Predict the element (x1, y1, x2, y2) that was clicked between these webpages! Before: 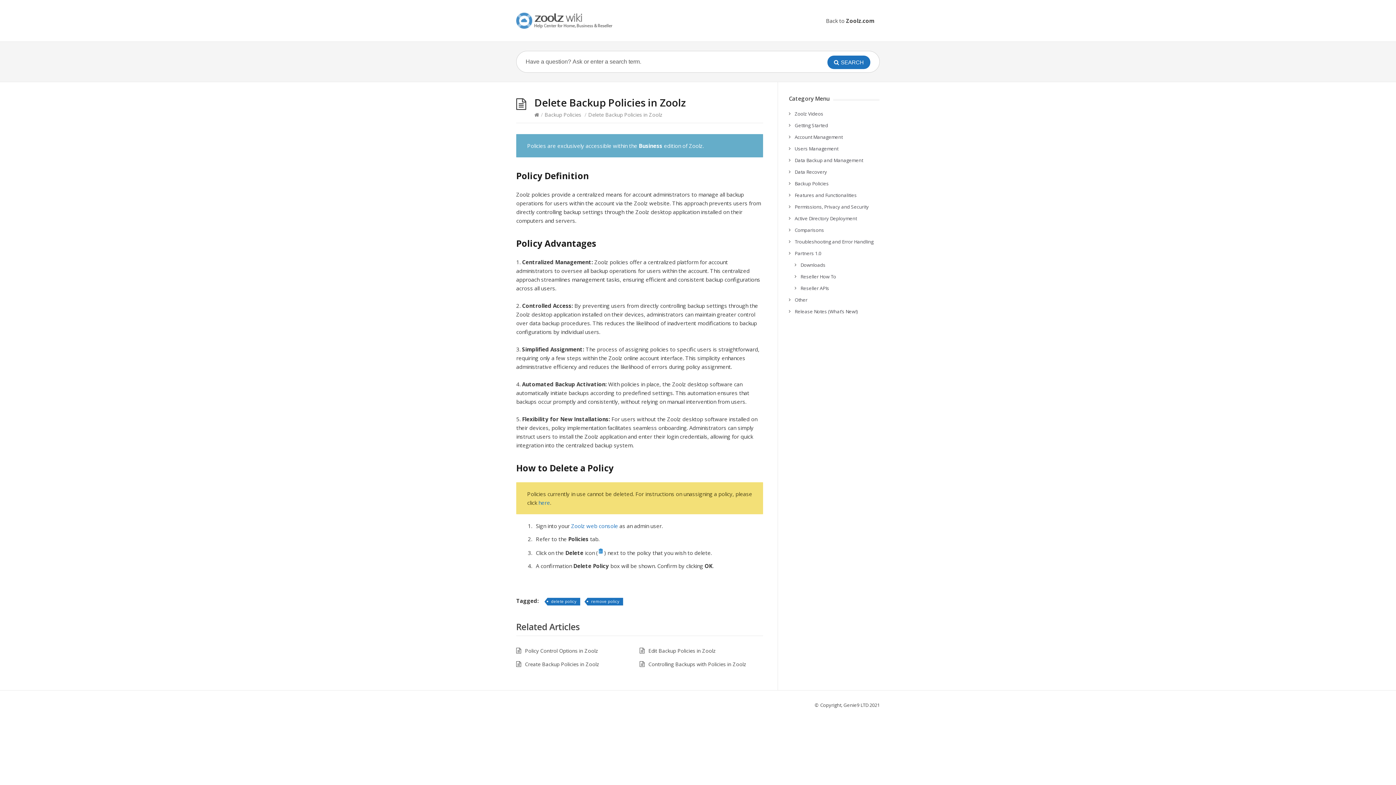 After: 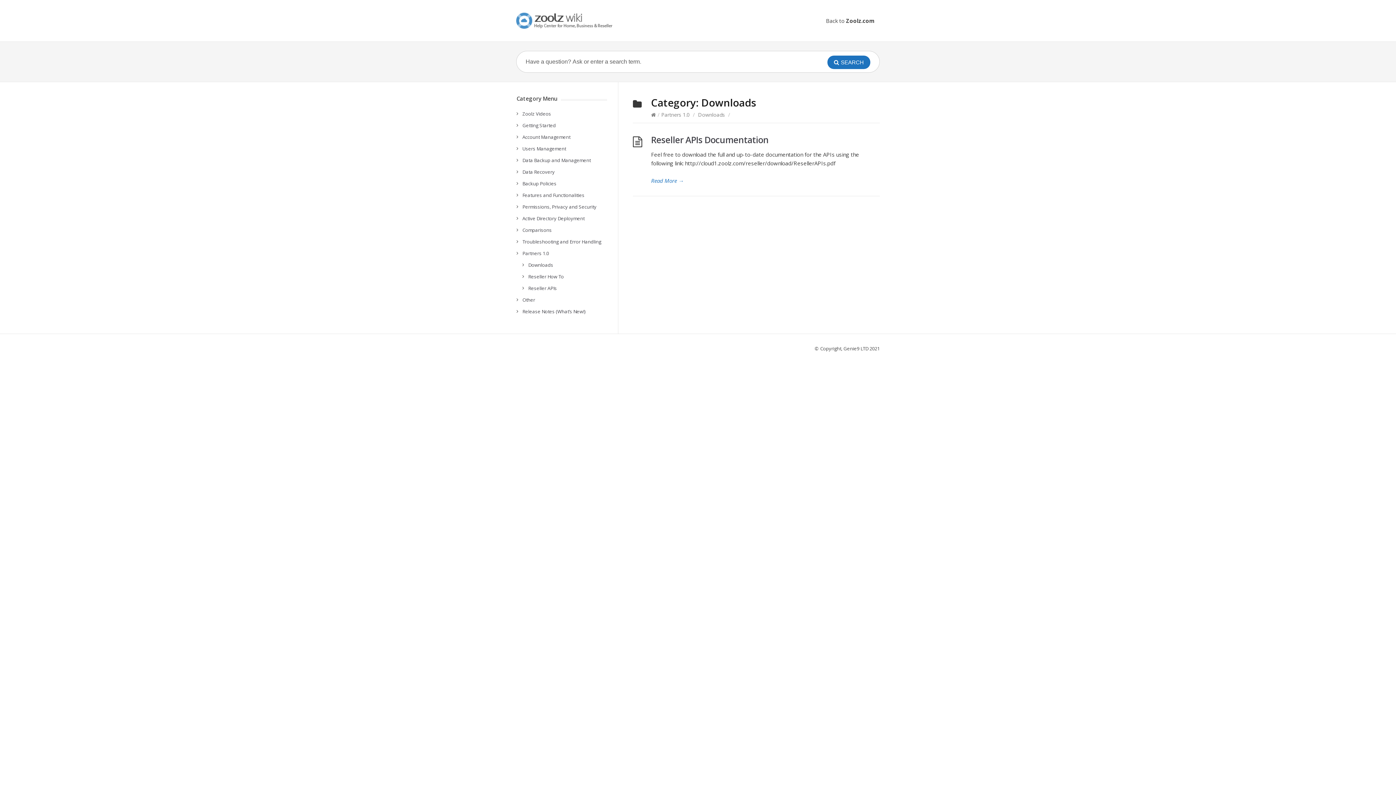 Action: bbox: (800, 261, 825, 268) label: Downloads